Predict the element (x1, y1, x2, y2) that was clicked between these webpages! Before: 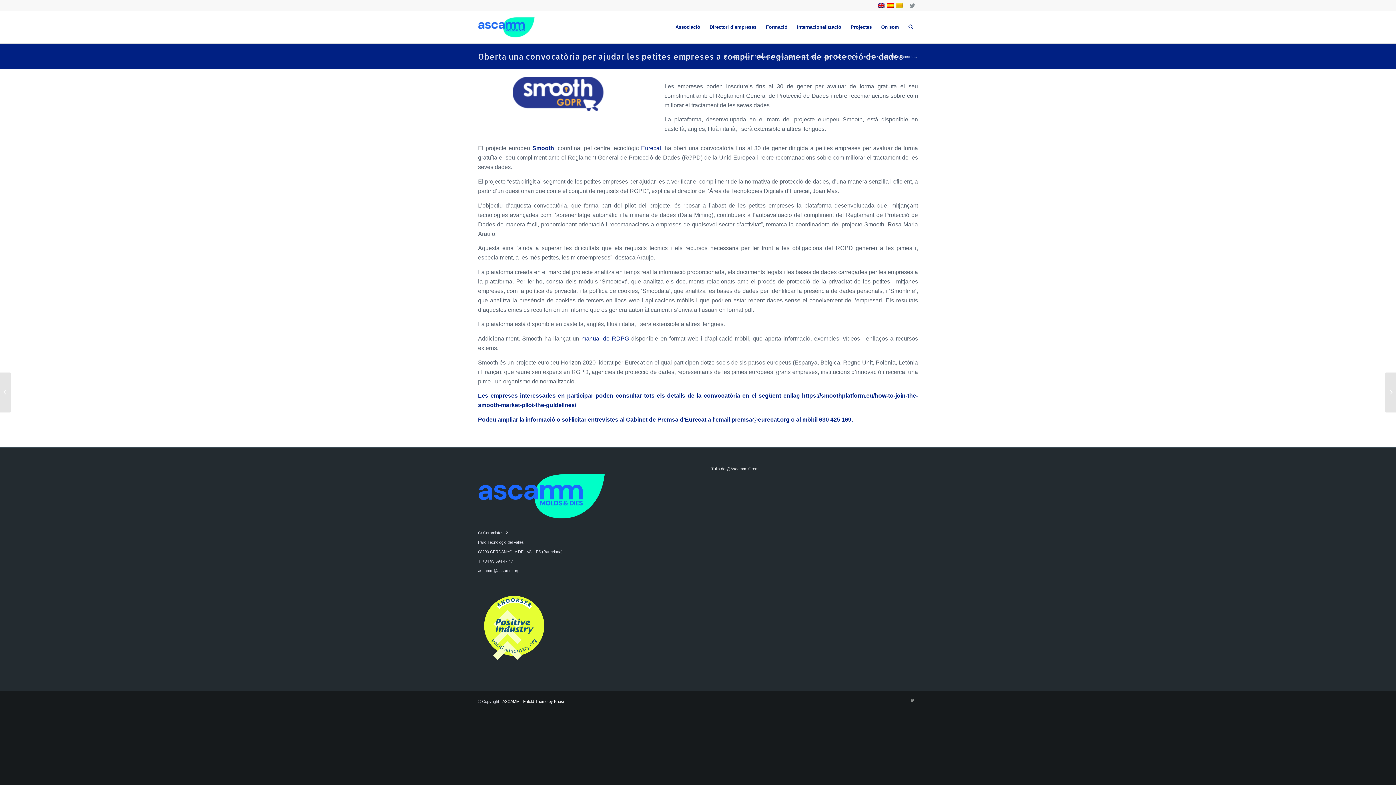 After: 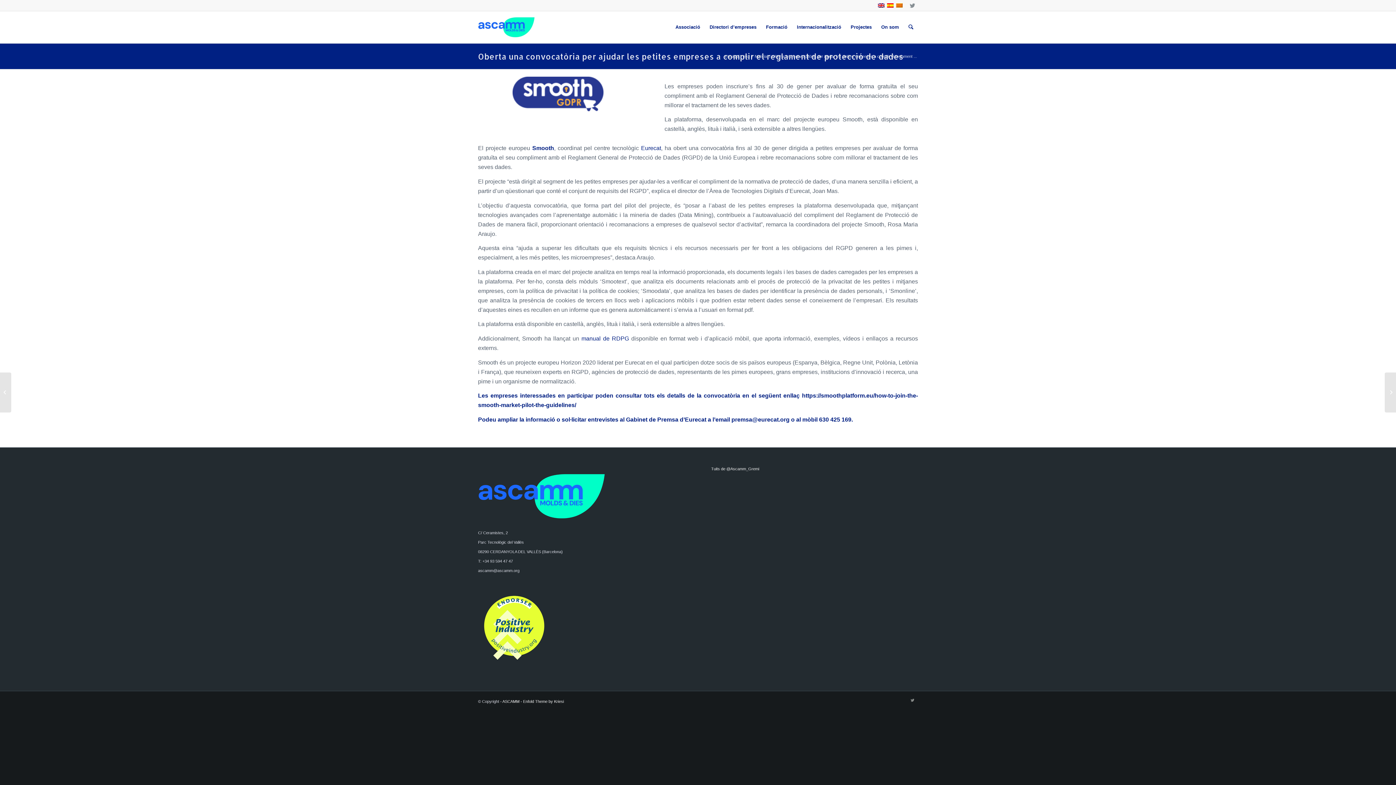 Action: label: Oberta una convocatòria per ajudar les petites empreses a complir el reglament de protecció de dades bbox: (478, 51, 903, 61)